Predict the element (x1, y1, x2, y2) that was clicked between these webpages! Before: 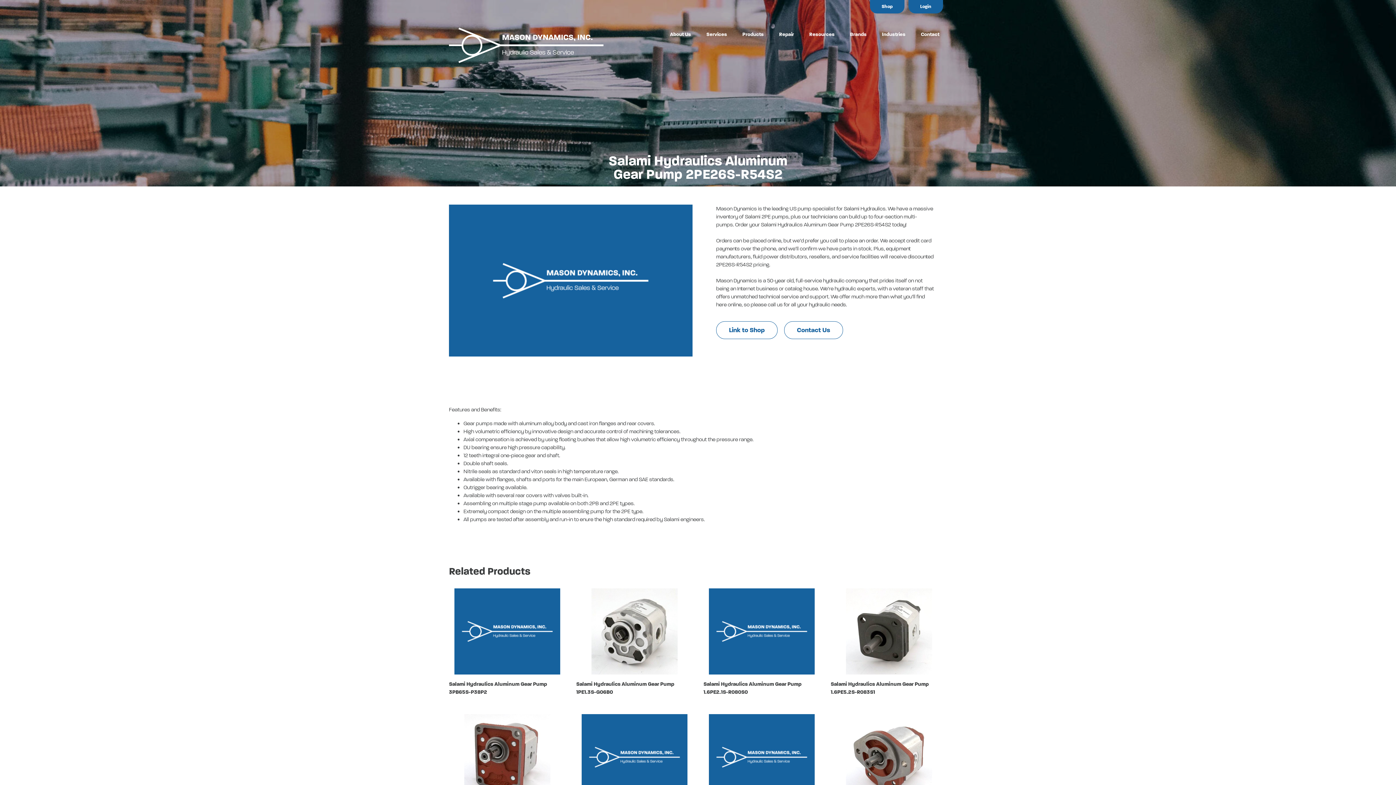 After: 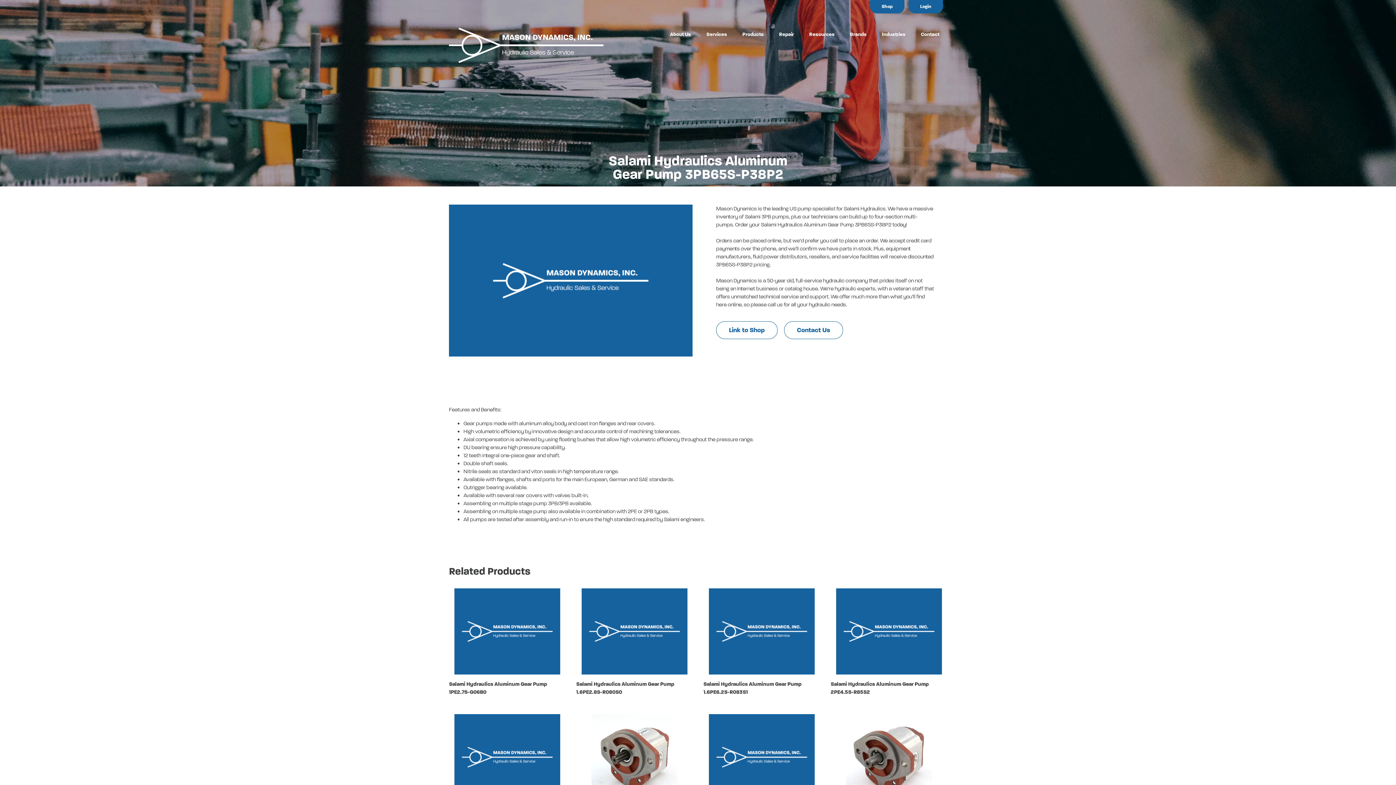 Action: bbox: (449, 628, 565, 634)